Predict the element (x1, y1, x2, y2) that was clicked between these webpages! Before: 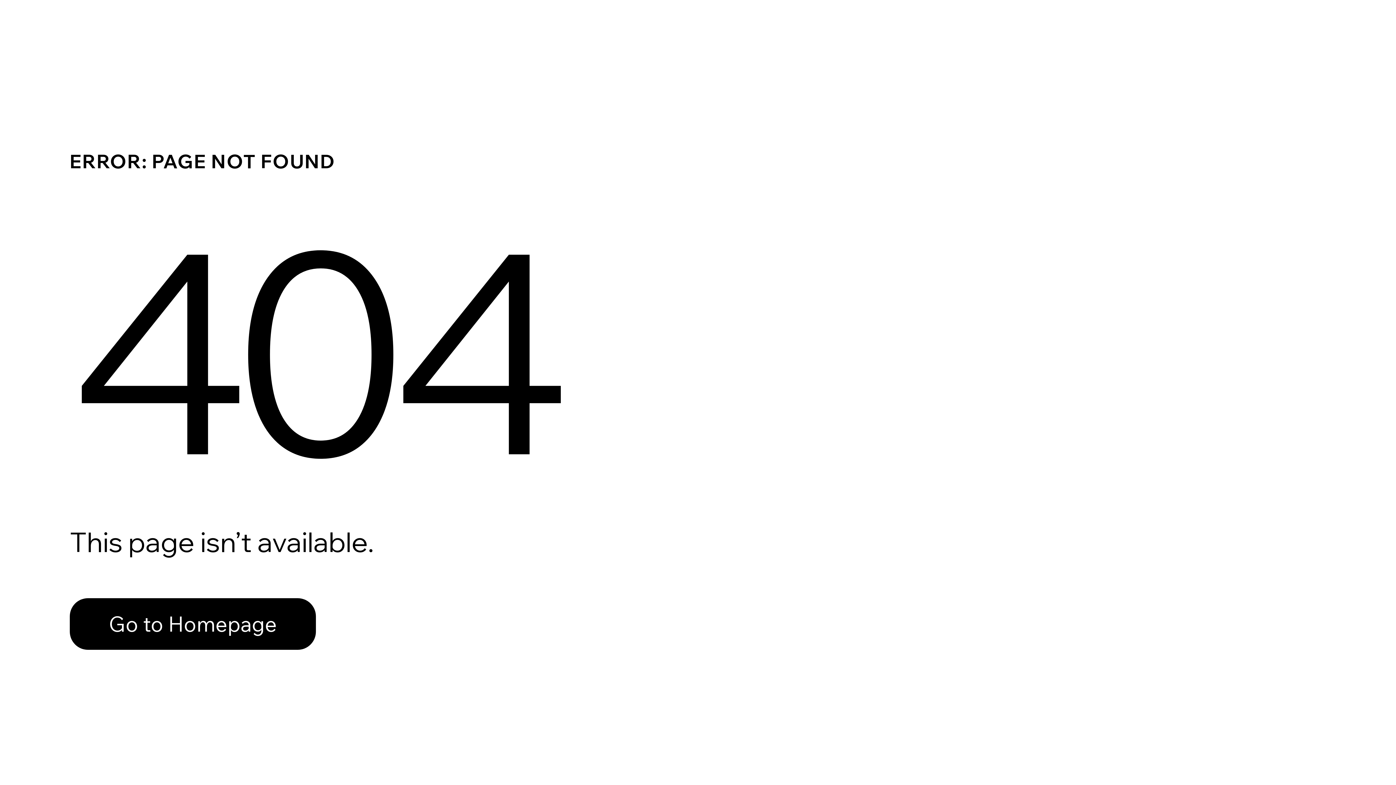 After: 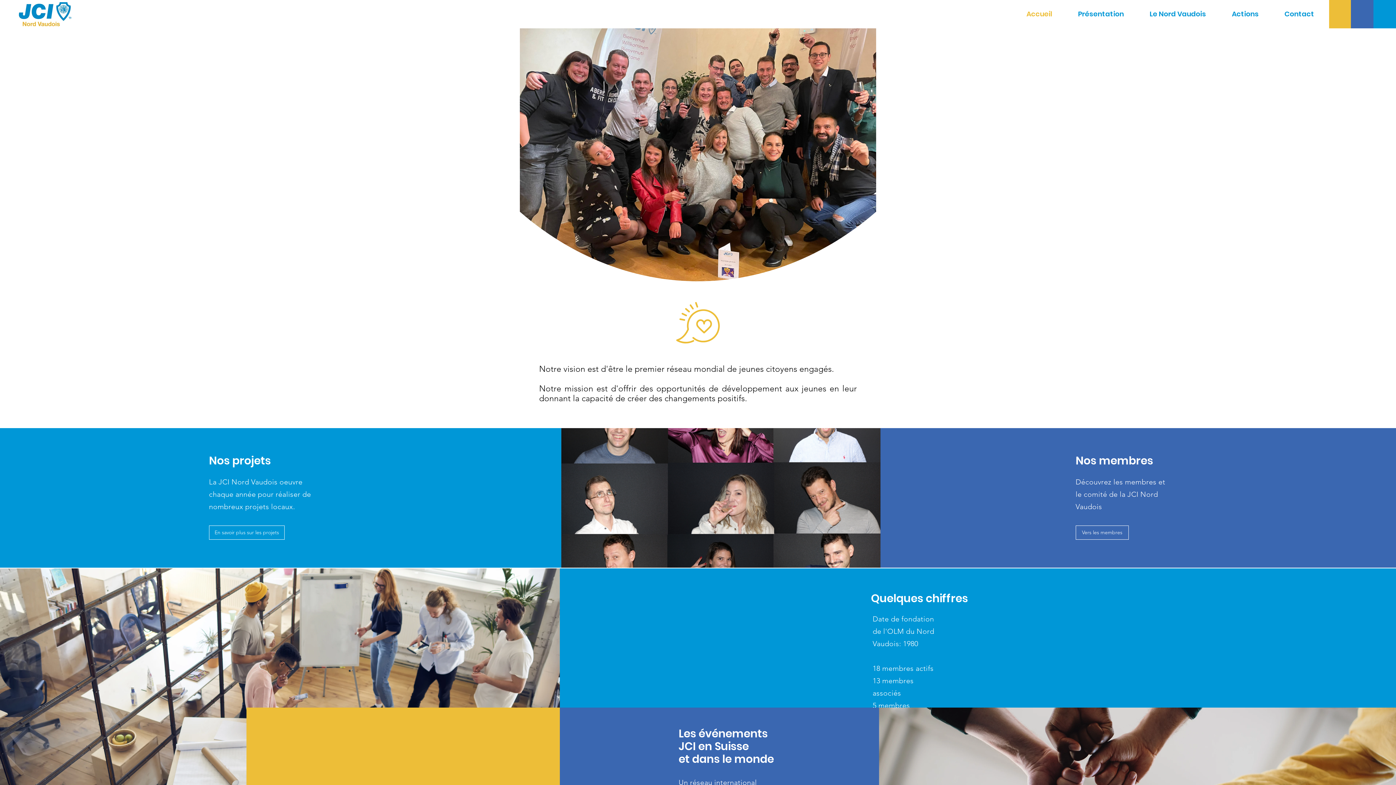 Action: bbox: (69, 582, 768, 659) label: Go to Homepage